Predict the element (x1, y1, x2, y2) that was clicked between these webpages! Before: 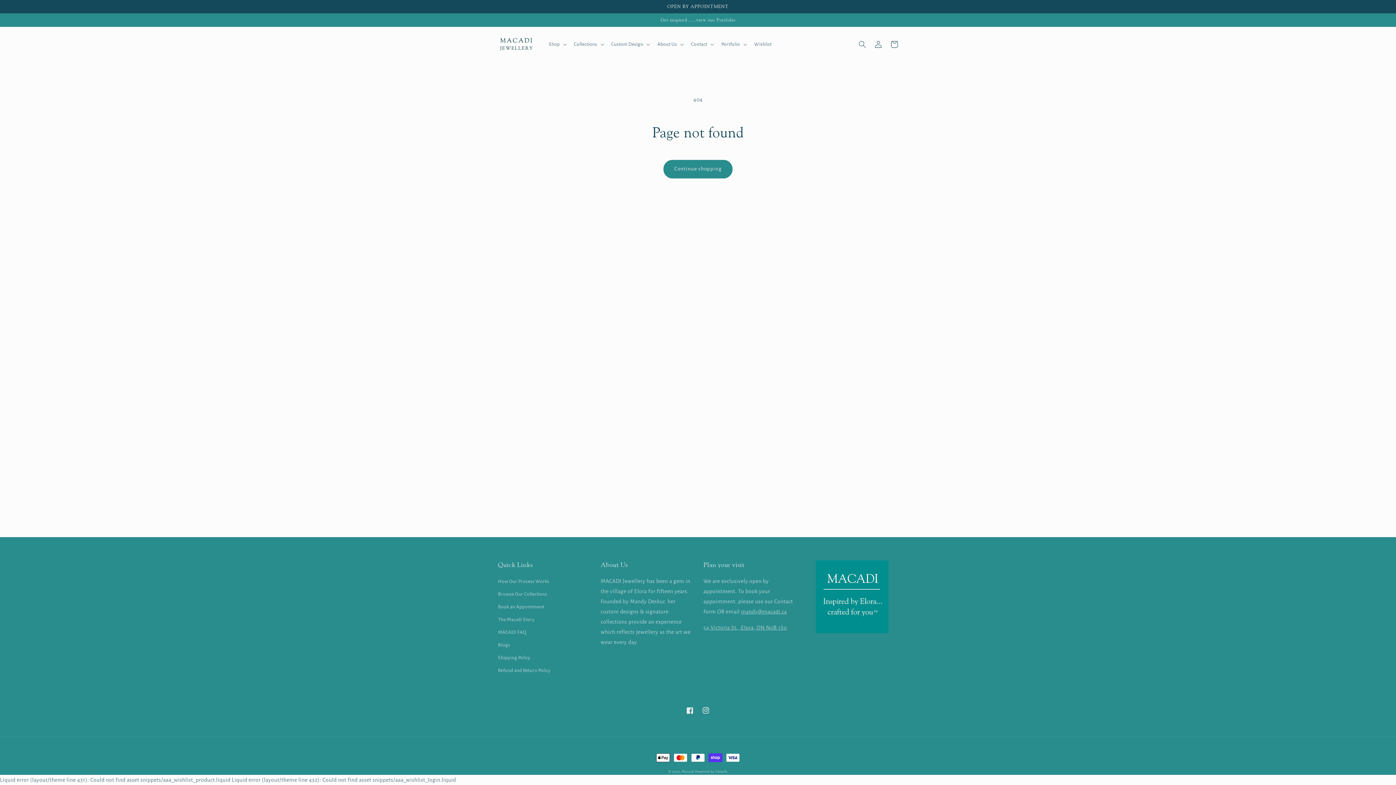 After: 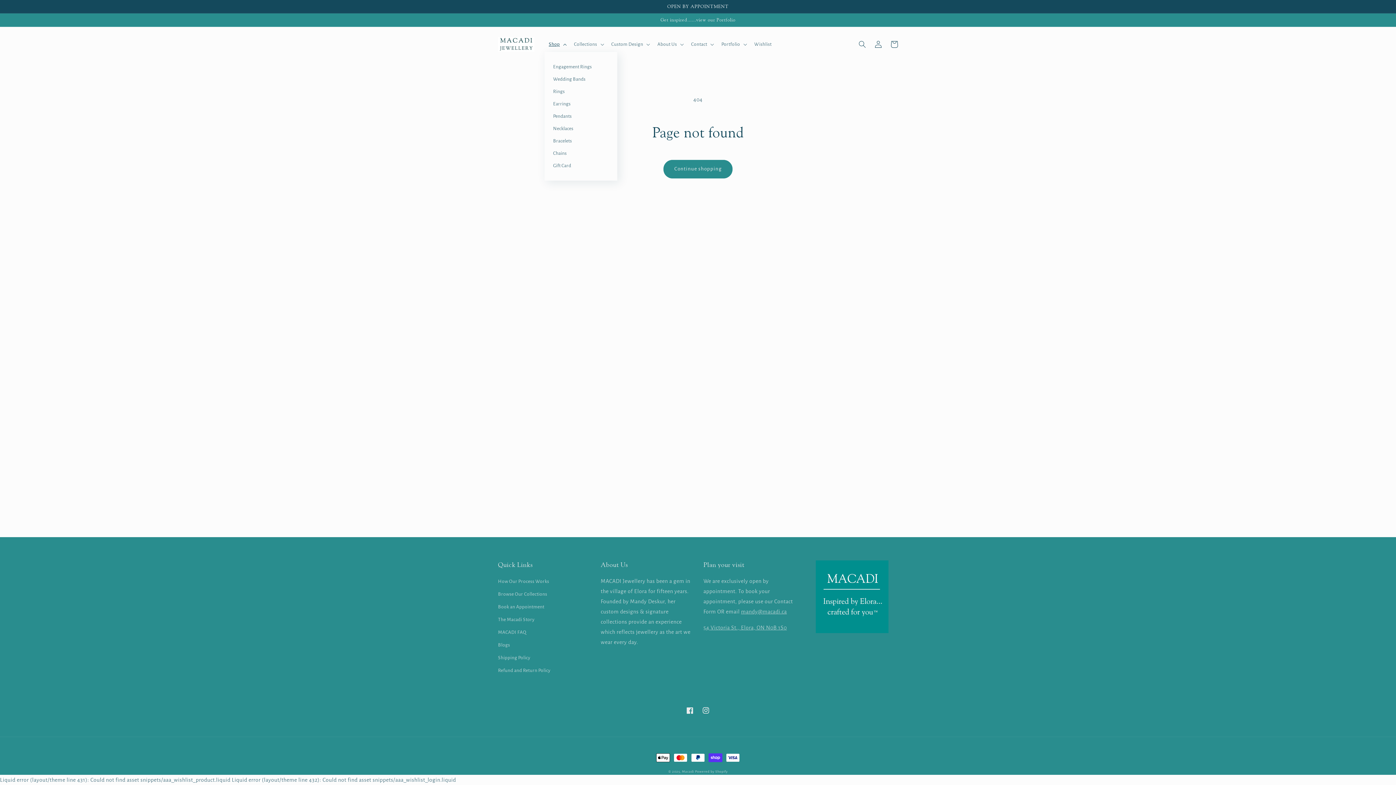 Action: label: Shop bbox: (544, 36, 569, 51)